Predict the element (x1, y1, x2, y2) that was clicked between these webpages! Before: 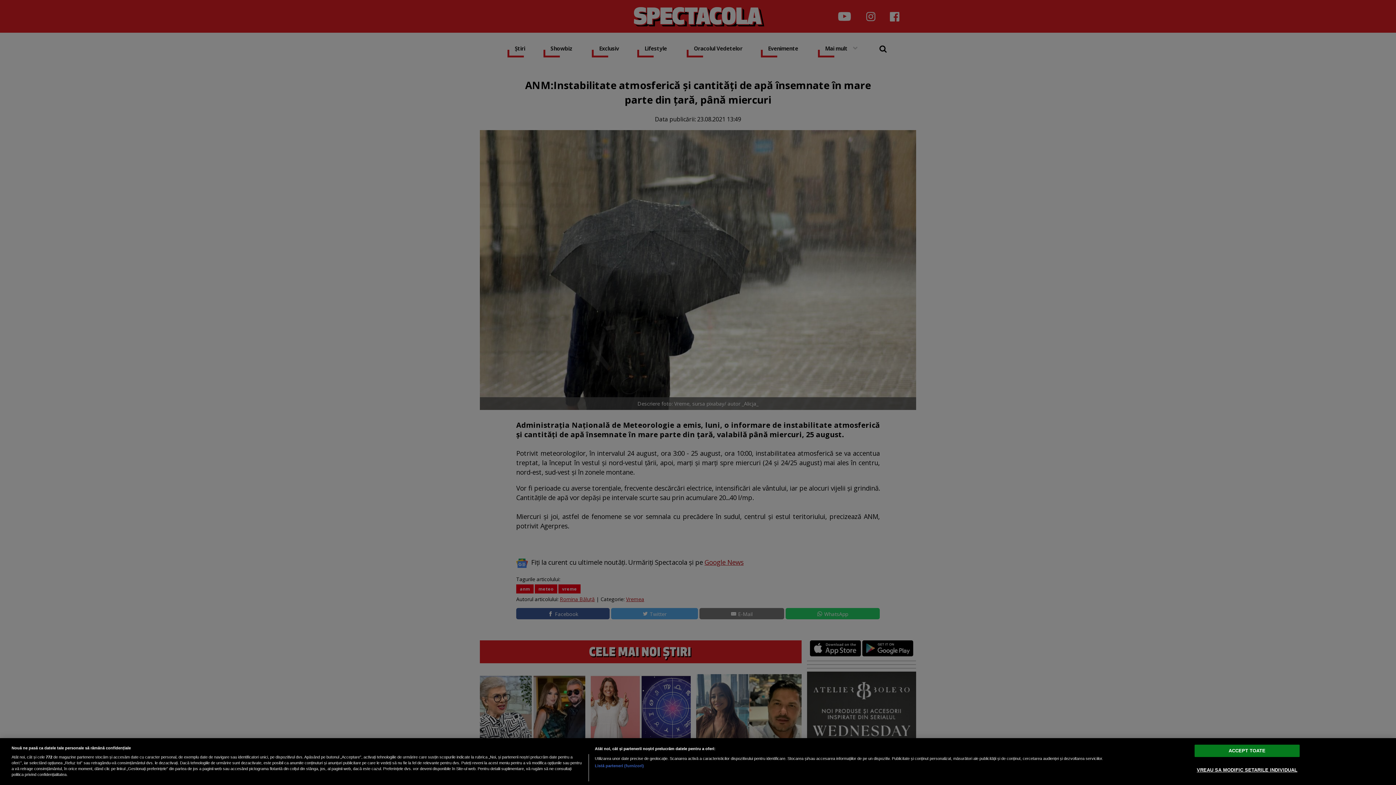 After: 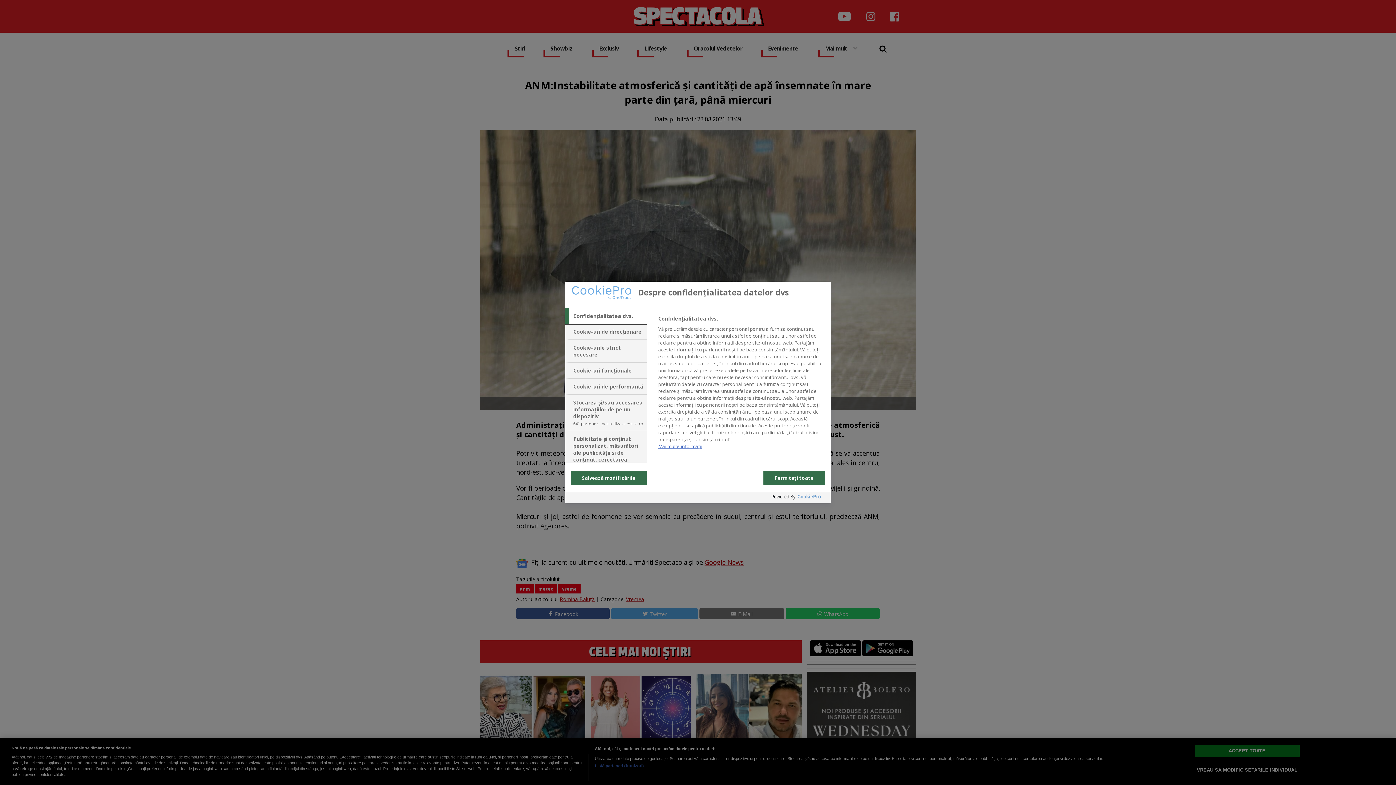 Action: bbox: (1194, 763, 1300, 777) label: VREAU SA MODIFIC SETARILE INDIVIDUAL